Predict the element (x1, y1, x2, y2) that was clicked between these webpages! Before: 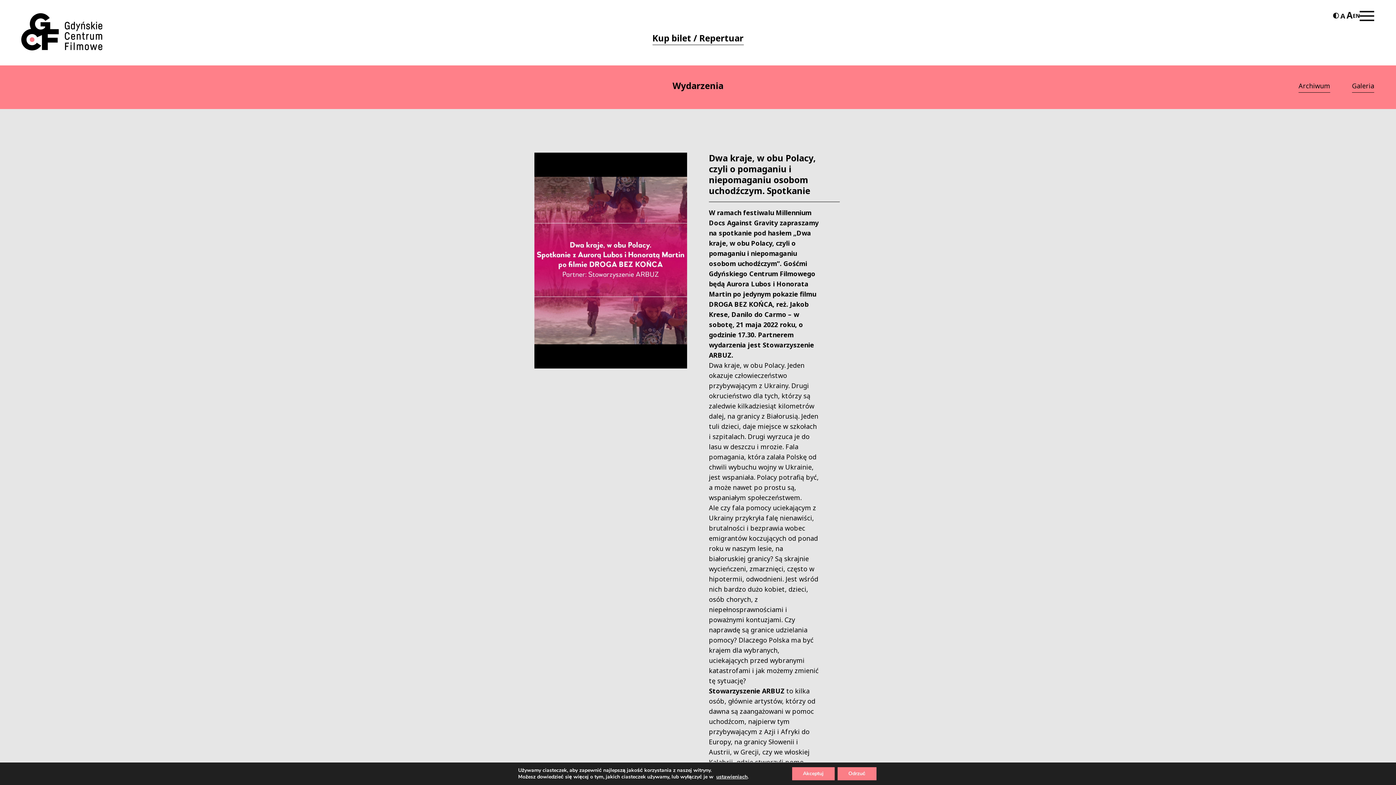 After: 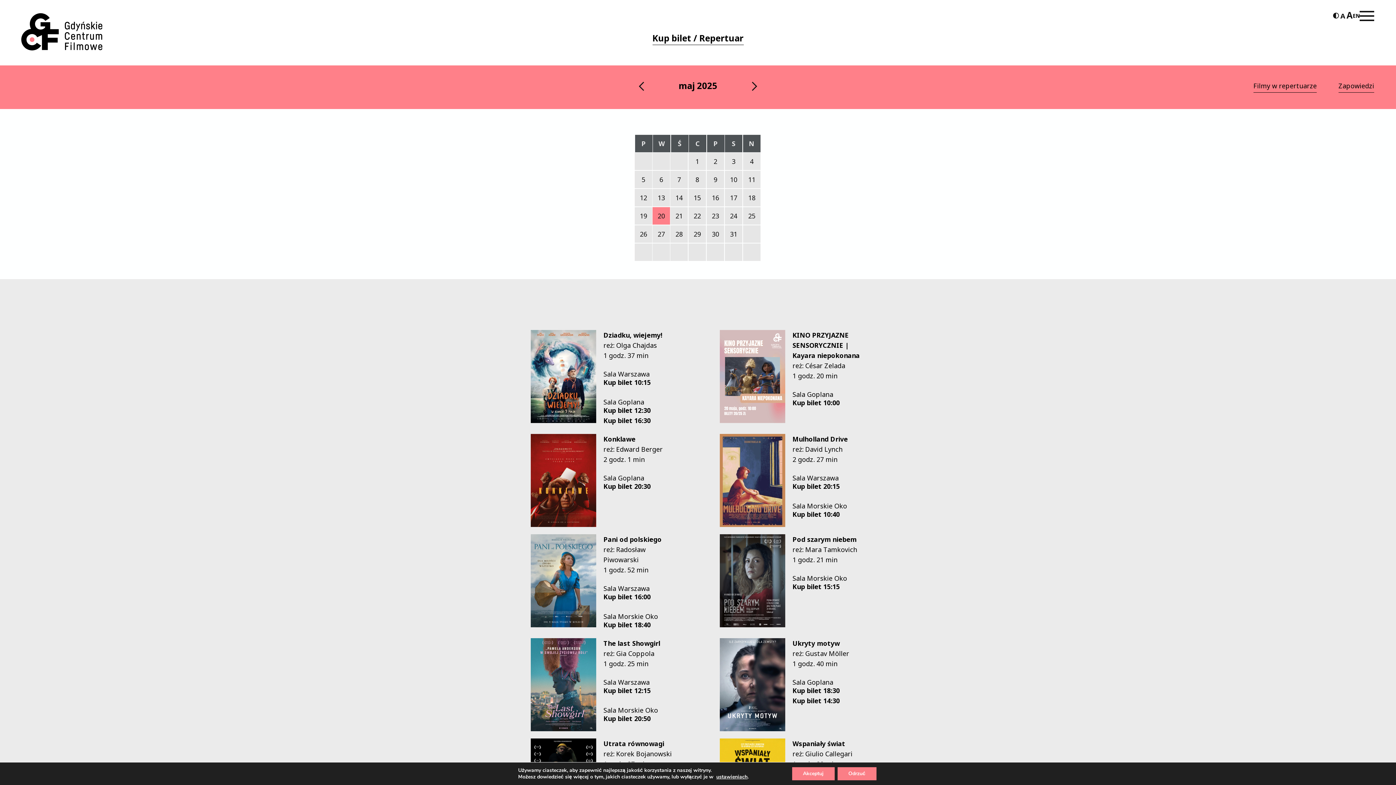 Action: label: Kup bilet / Repertuar bbox: (652, 31, 743, 44)